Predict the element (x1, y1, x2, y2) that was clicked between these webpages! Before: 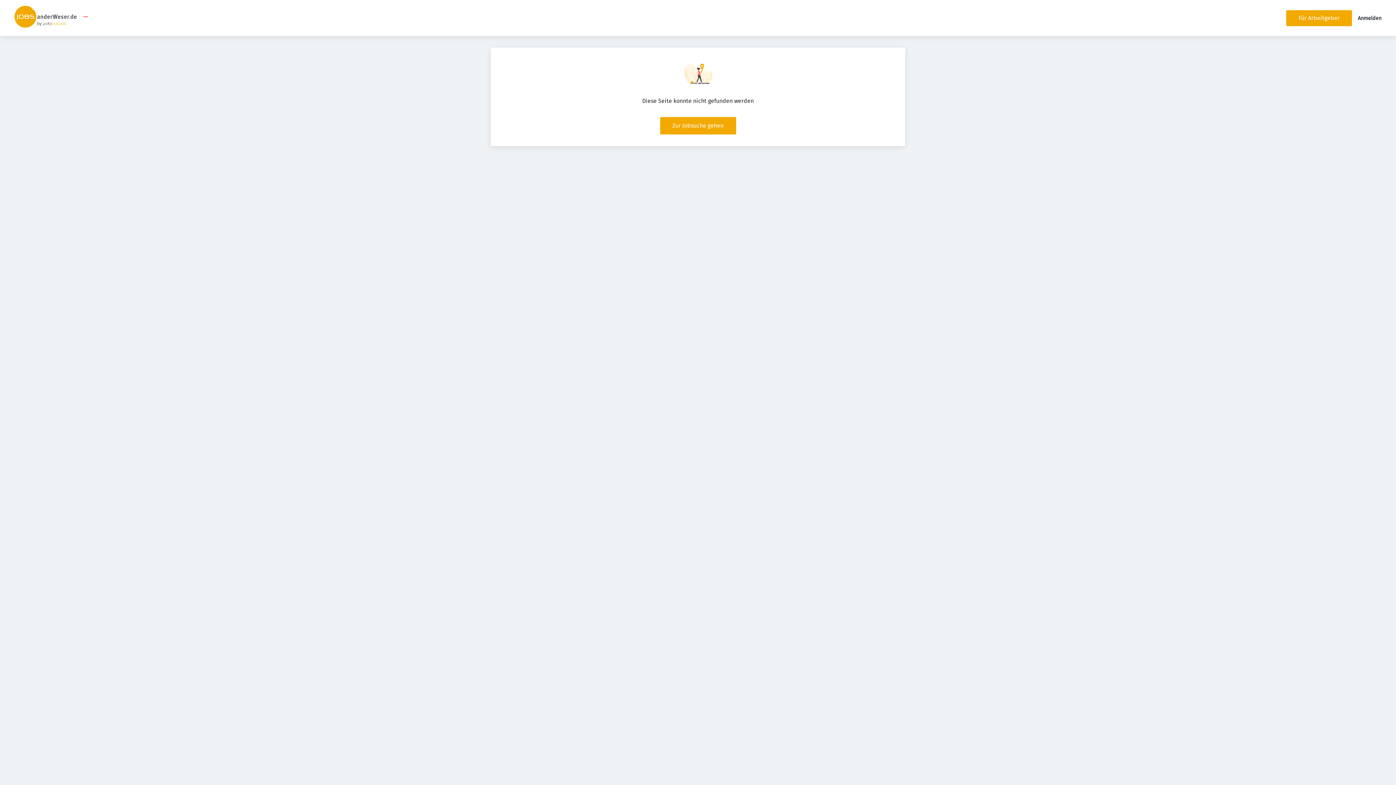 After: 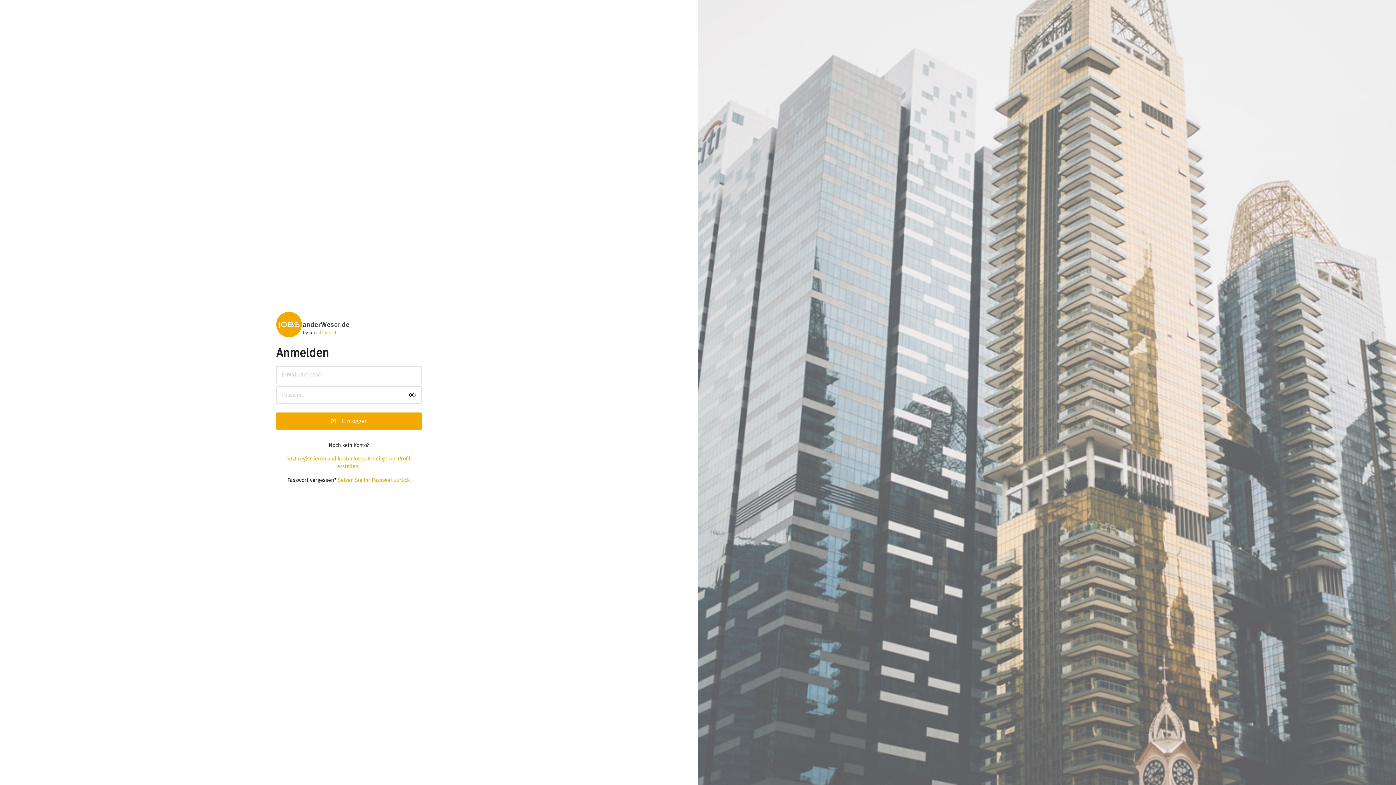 Action: bbox: (1358, 15, 1381, 21) label: Anmelden